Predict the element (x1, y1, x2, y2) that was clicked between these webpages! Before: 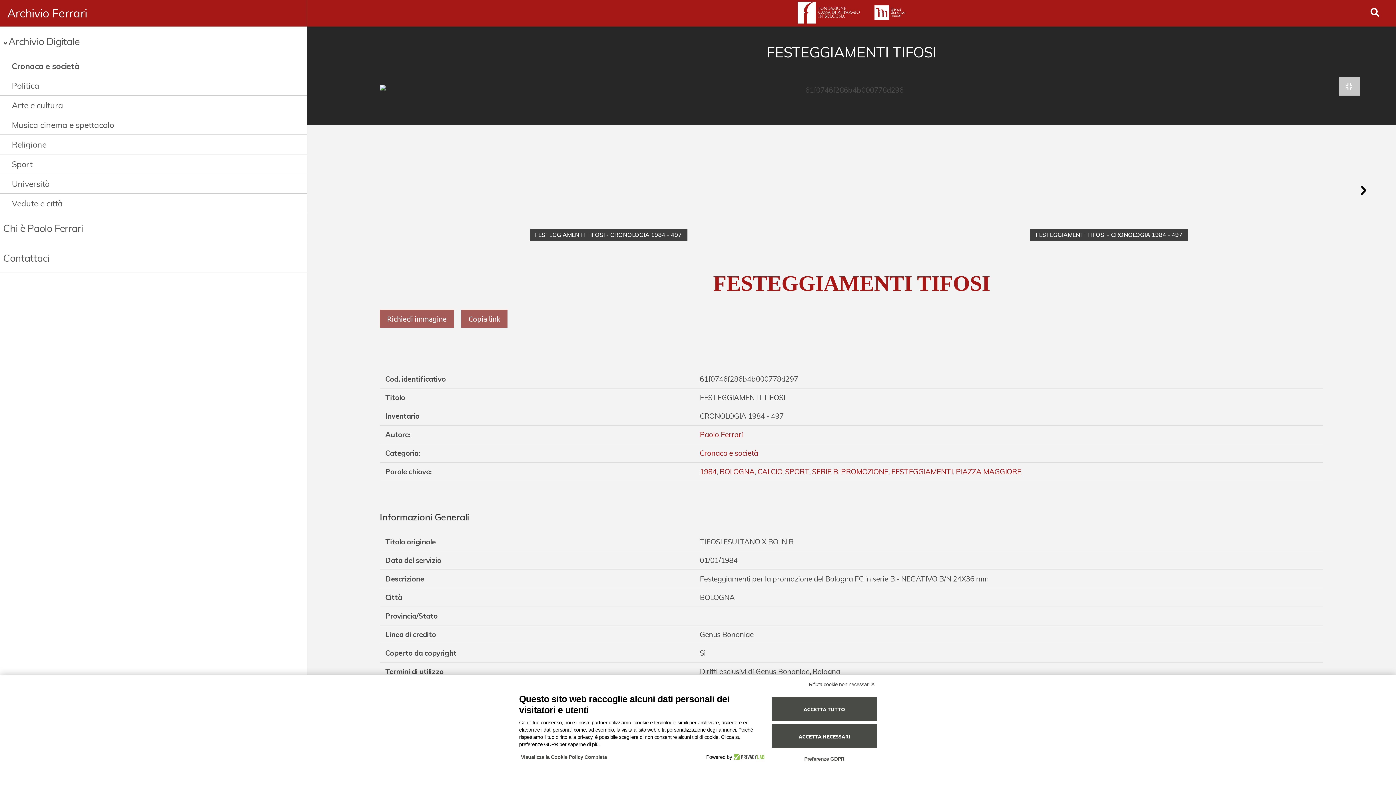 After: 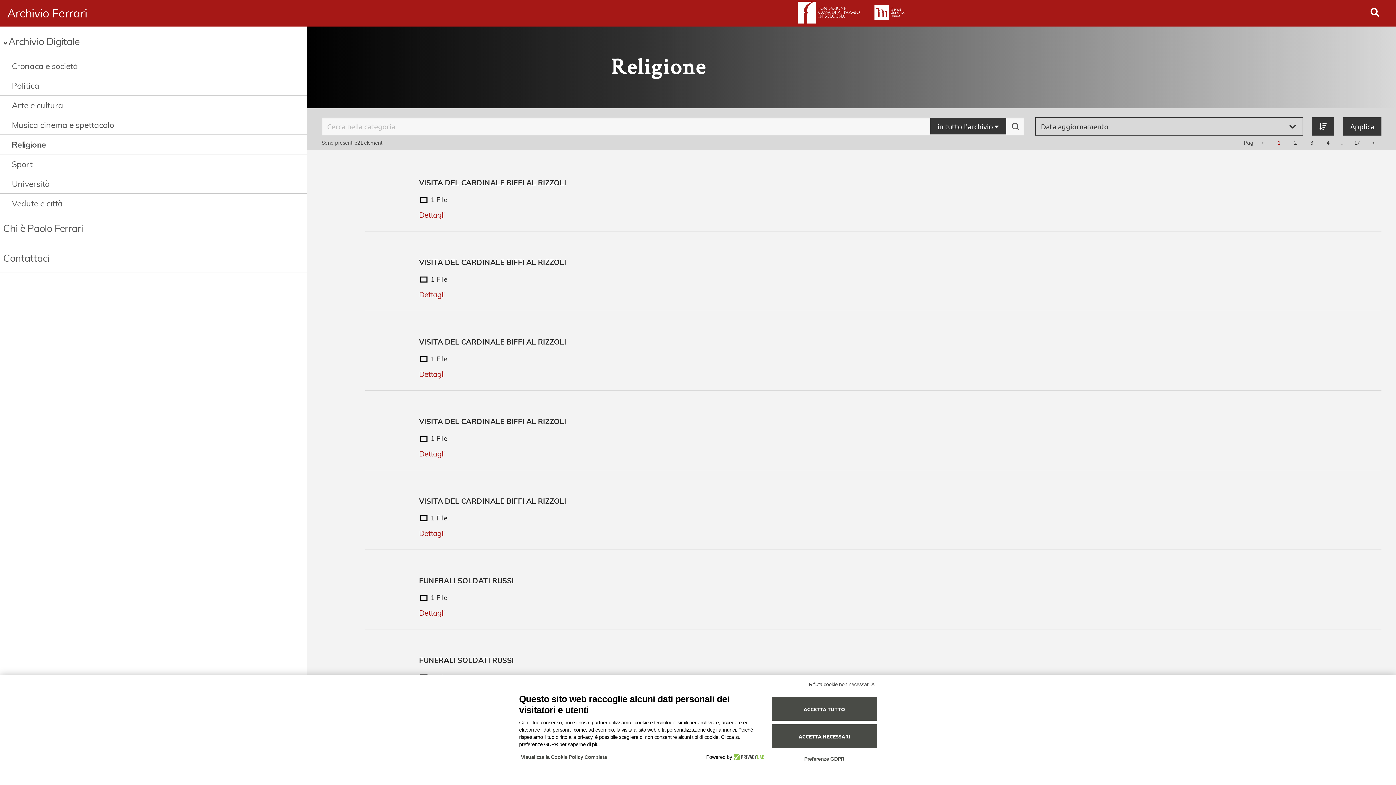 Action: bbox: (11, 138, 263, 150) label: Religione